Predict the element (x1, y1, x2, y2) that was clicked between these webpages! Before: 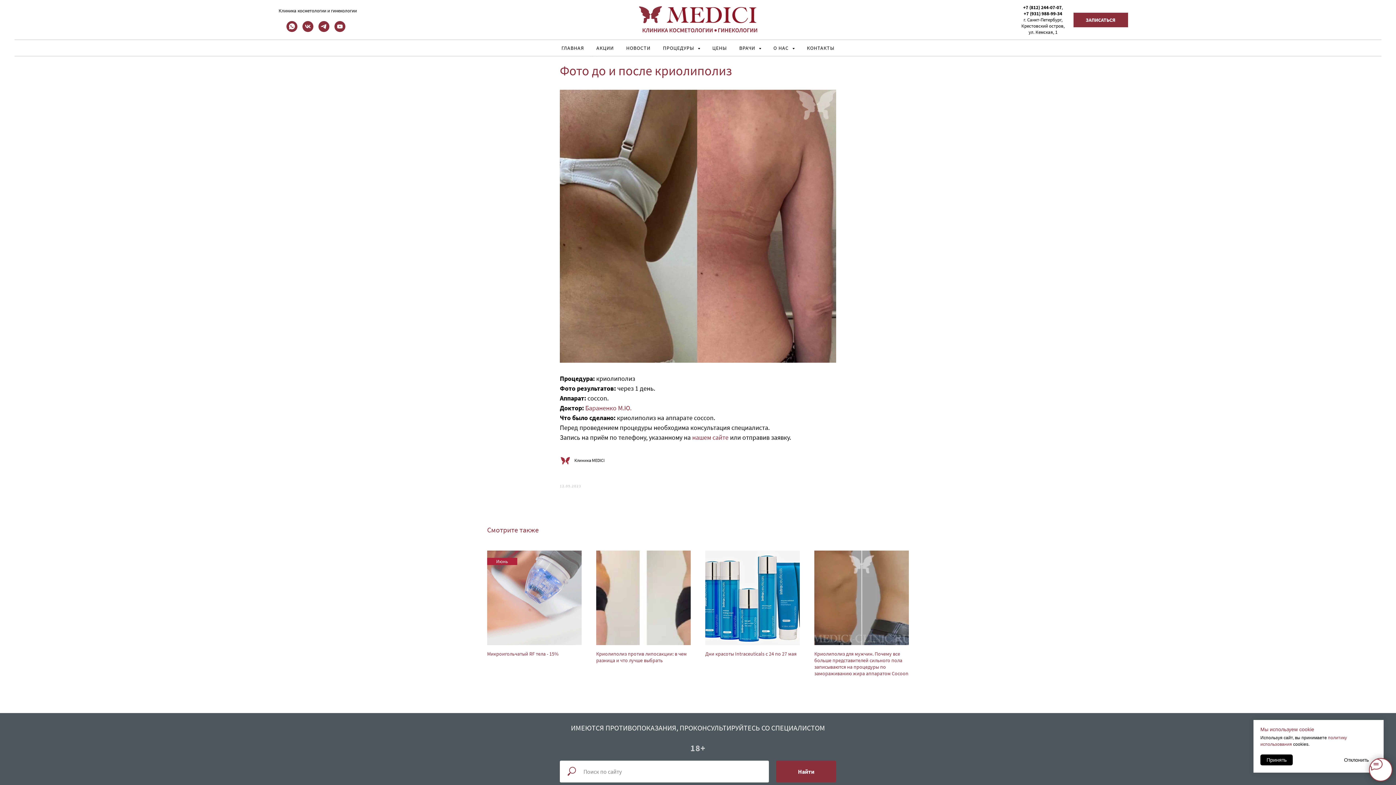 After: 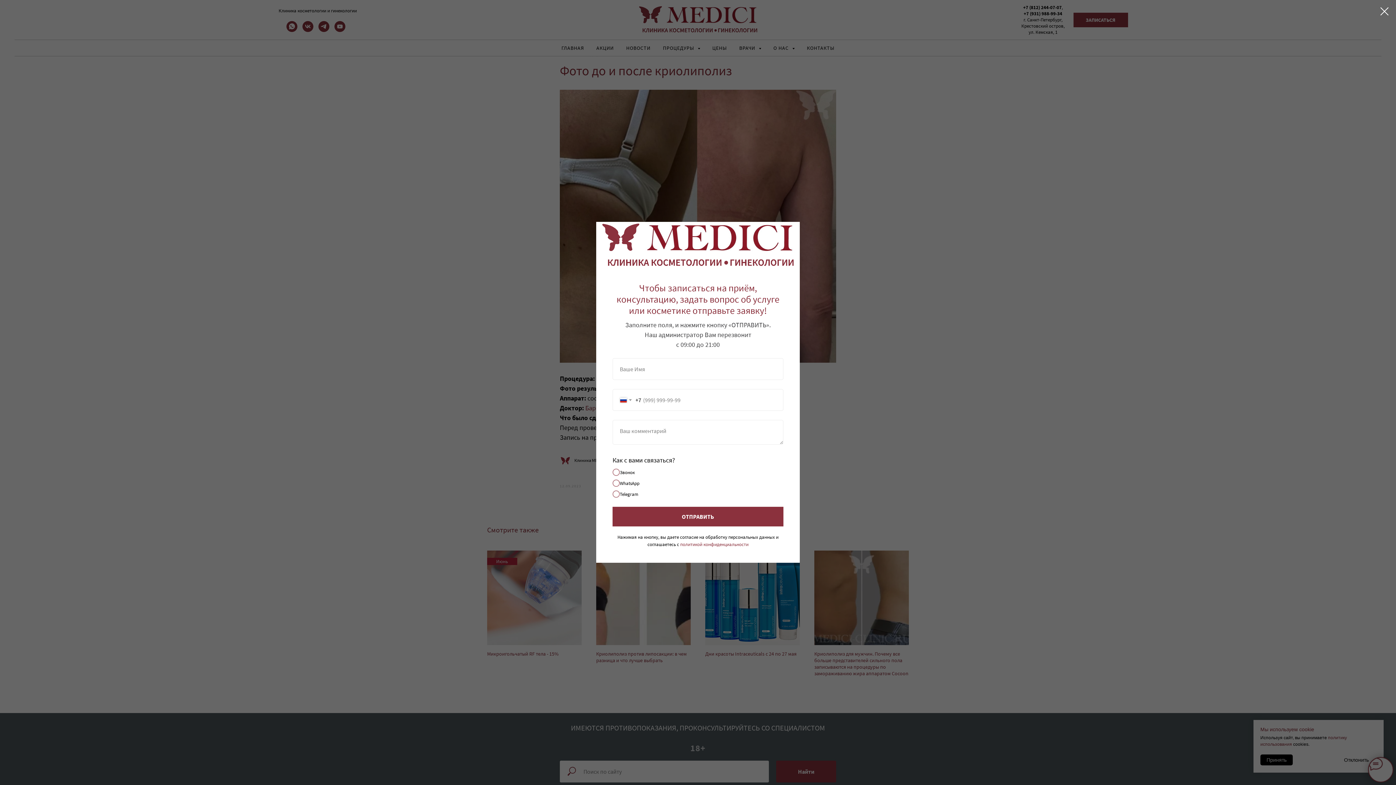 Action: bbox: (1073, 12, 1128, 27) label: ЗАПИСАТЬСЯ